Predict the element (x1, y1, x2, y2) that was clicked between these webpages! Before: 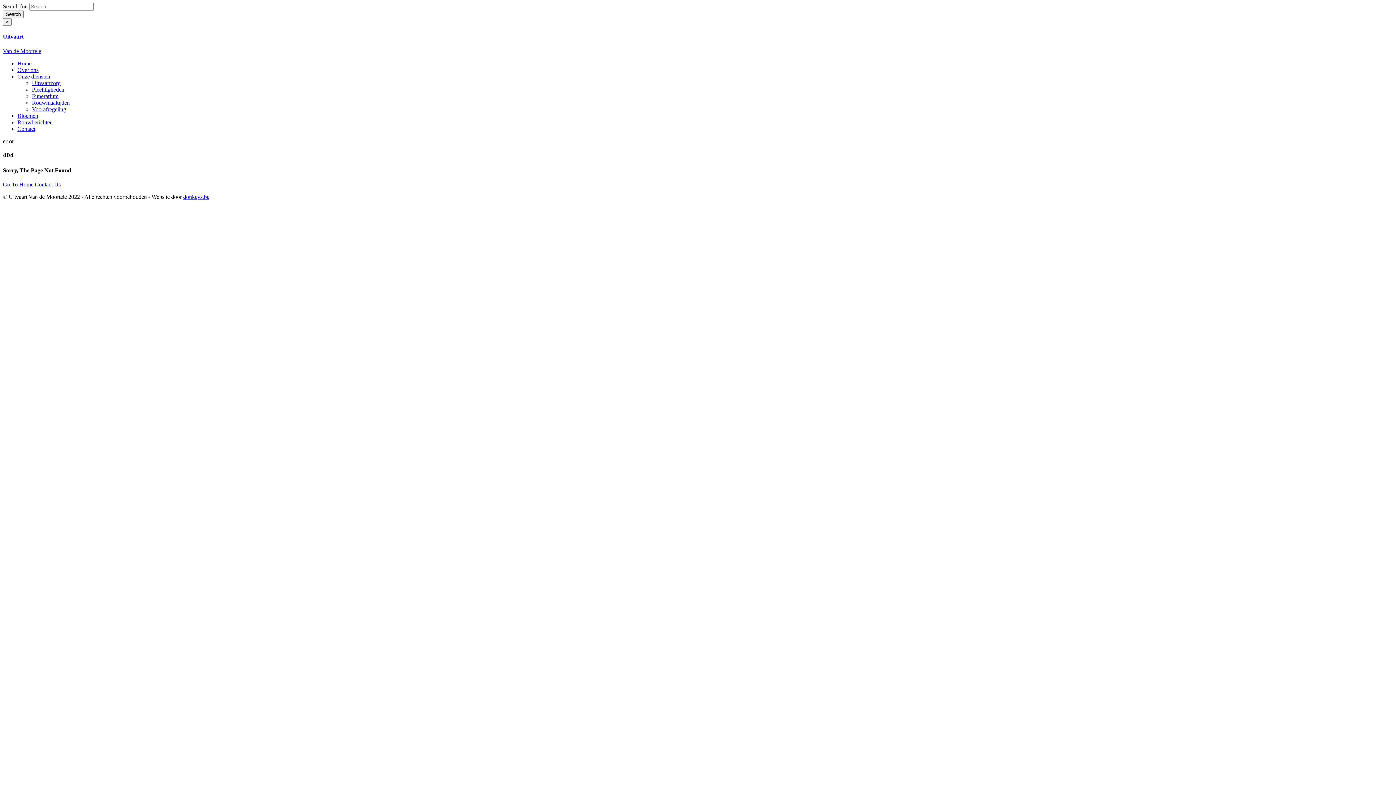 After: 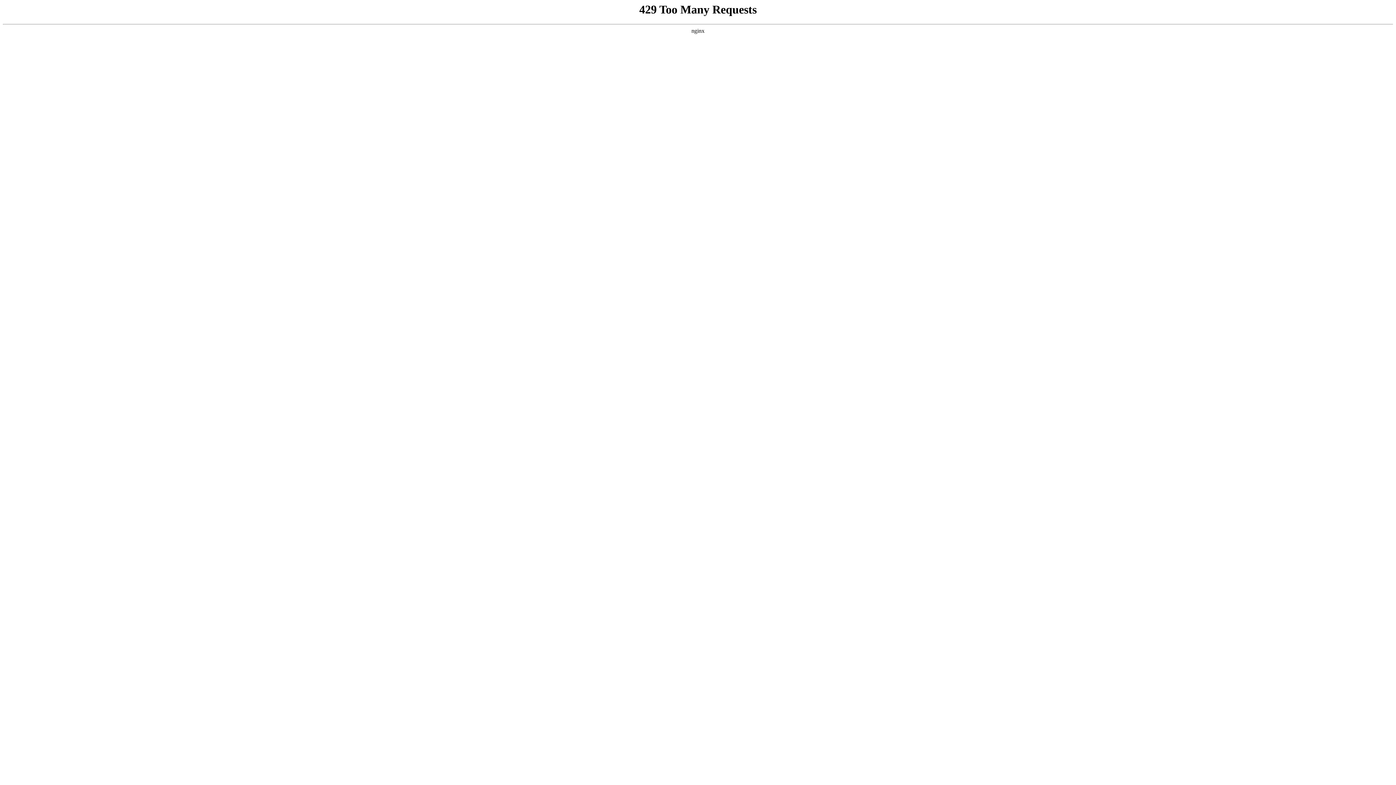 Action: label: Onze diensten bbox: (17, 73, 50, 79)